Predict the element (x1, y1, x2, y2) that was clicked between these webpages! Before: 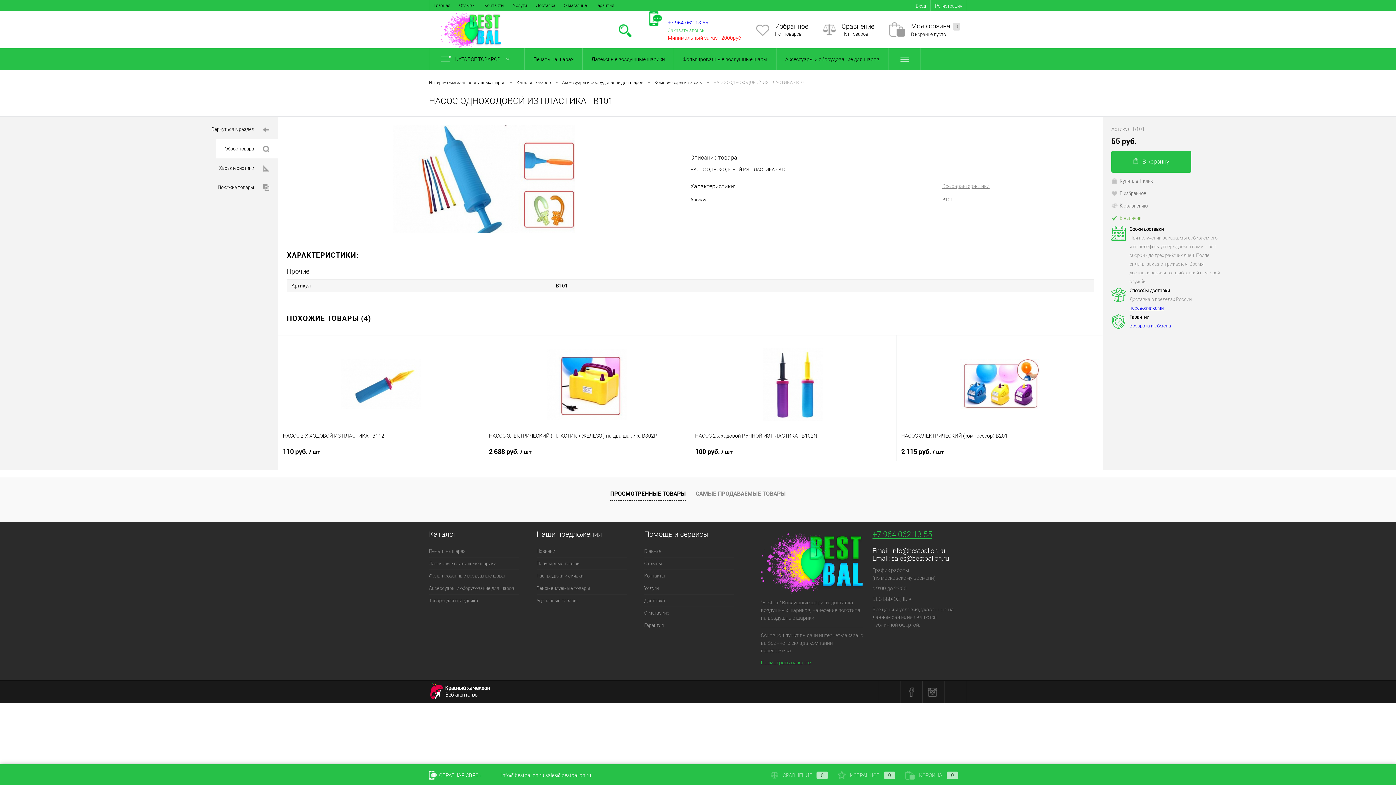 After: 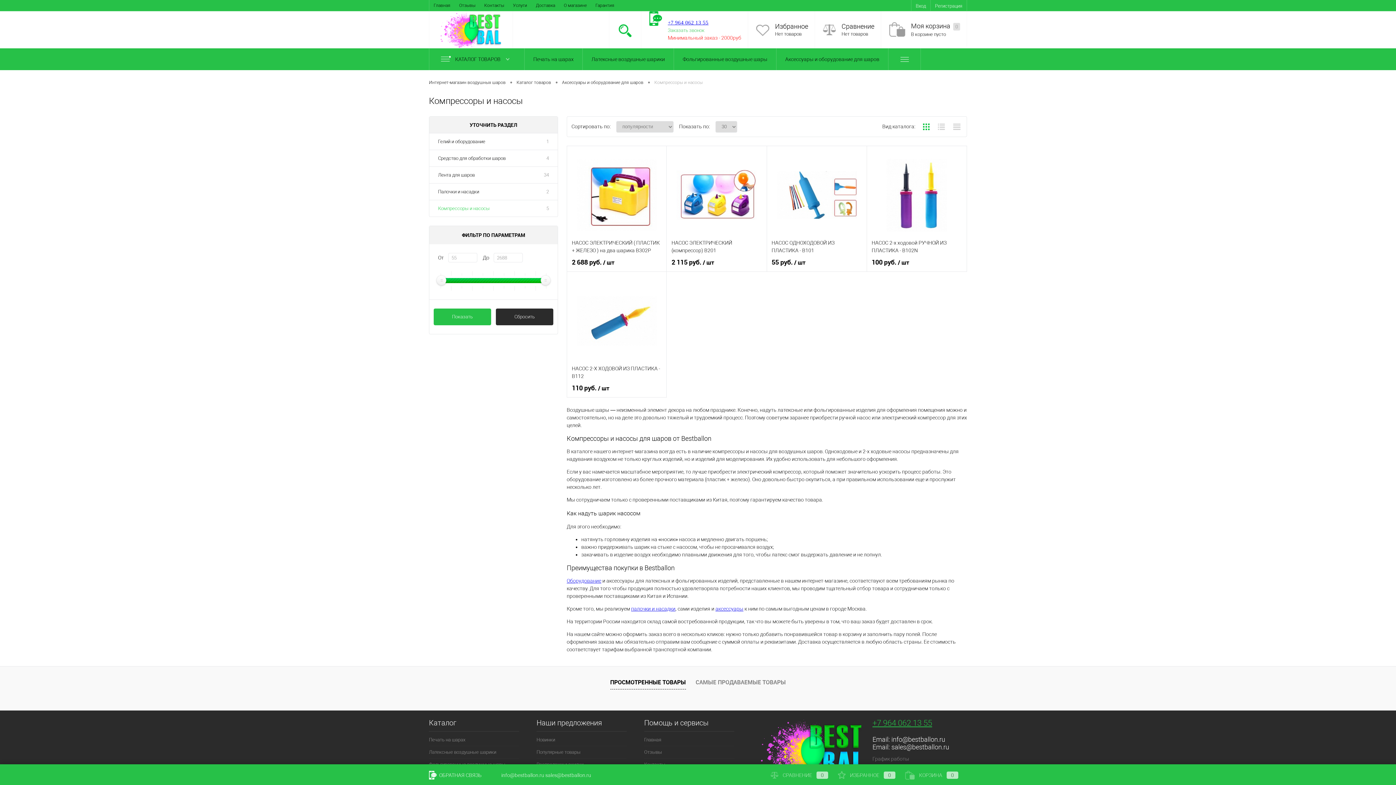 Action: label: Компрессоры и насосы bbox: (654, 79, 702, 86)